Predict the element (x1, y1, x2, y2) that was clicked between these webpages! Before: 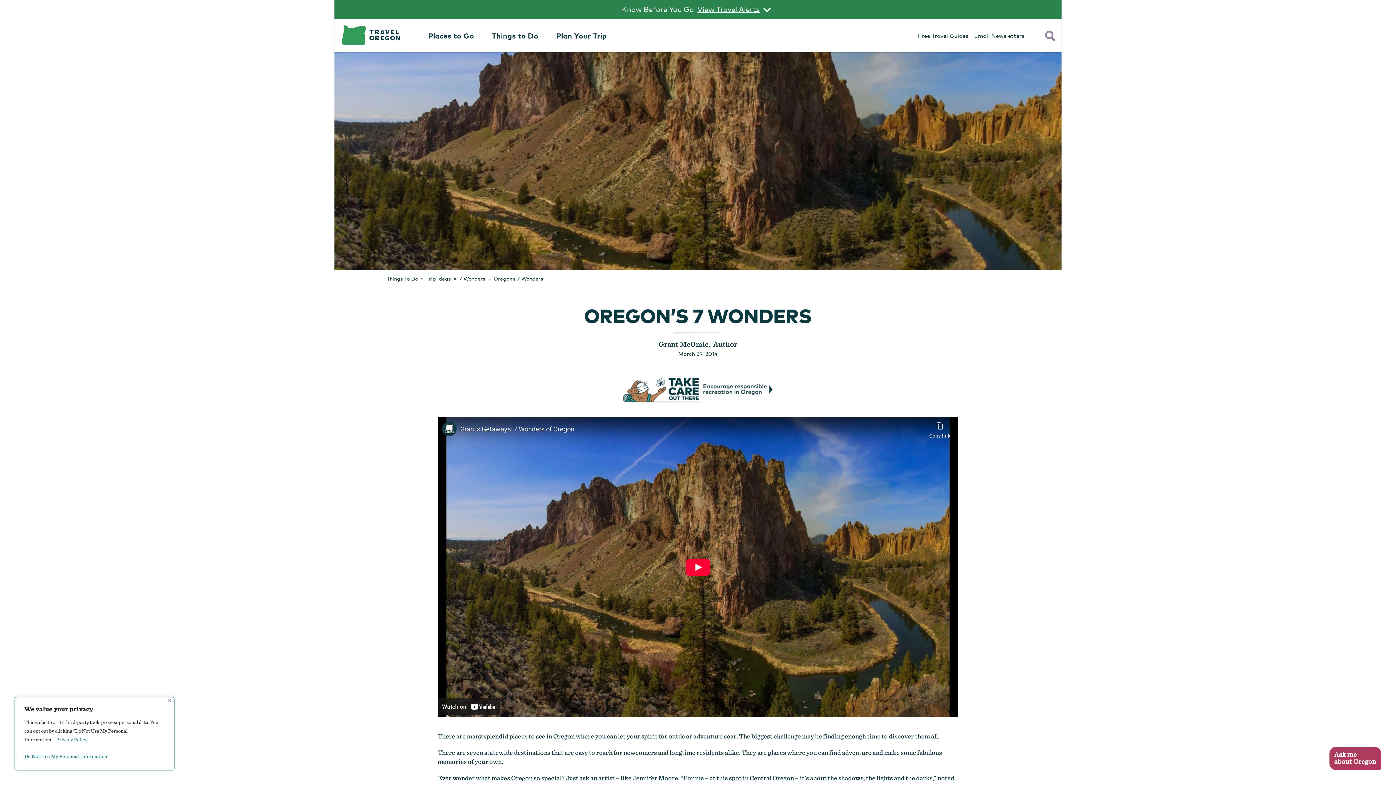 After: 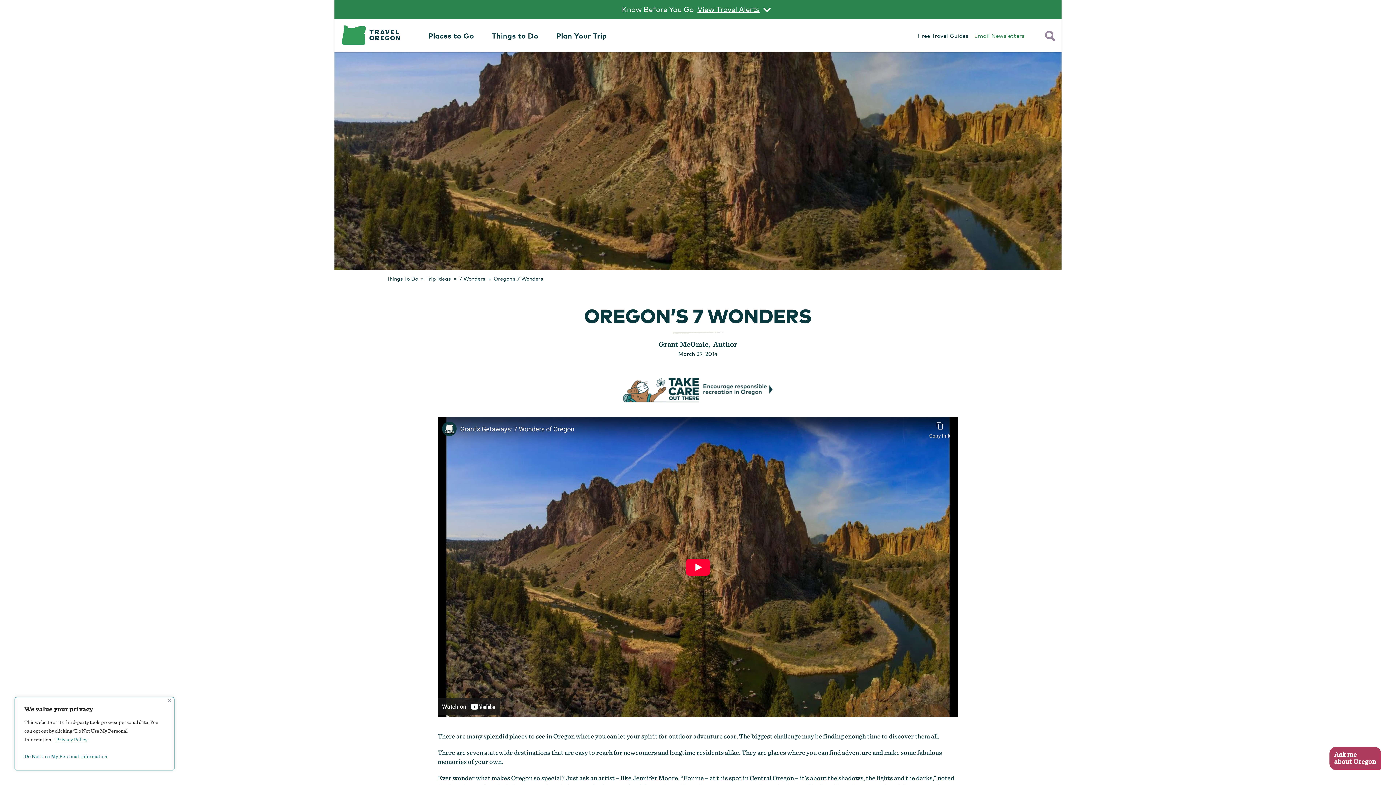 Action: bbox: (974, 32, 1024, 39) label: Email Newsletters